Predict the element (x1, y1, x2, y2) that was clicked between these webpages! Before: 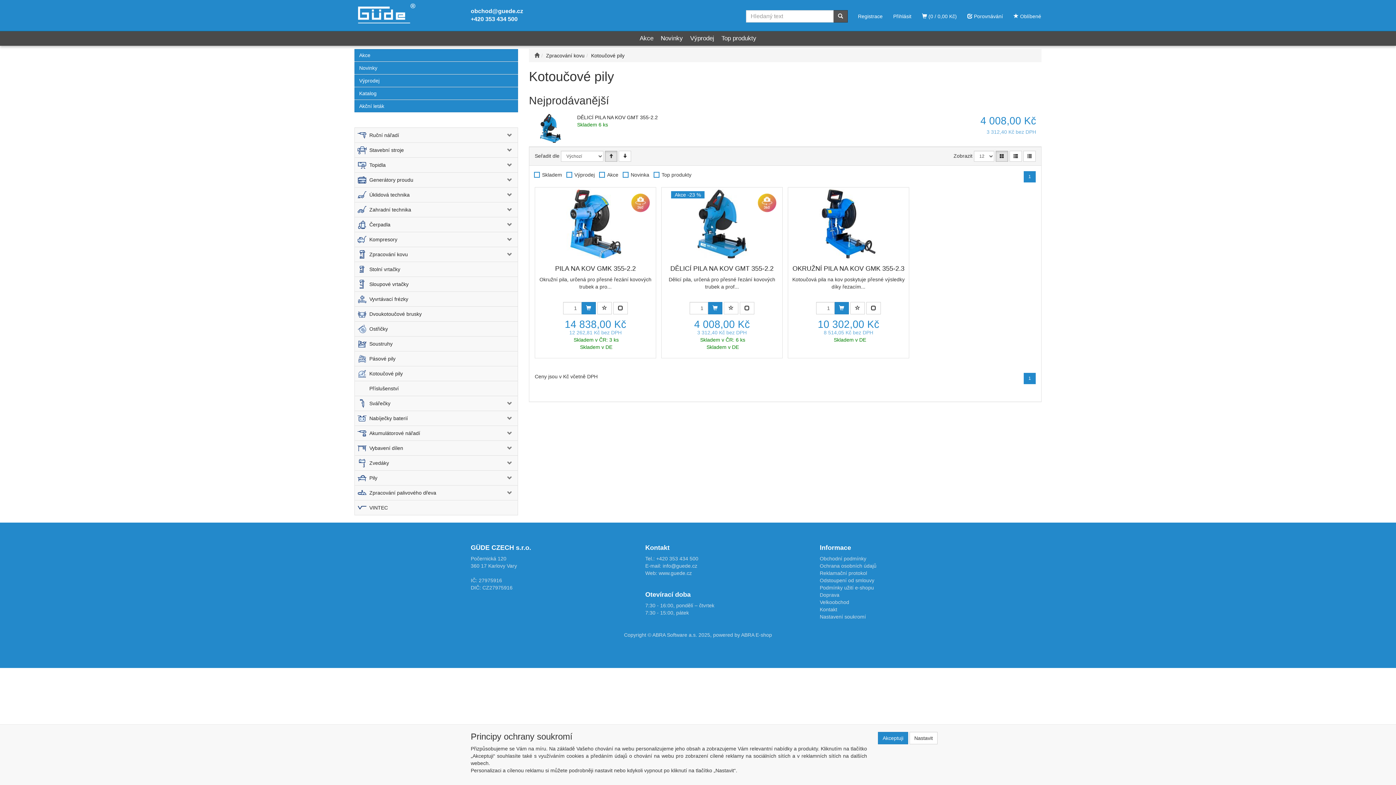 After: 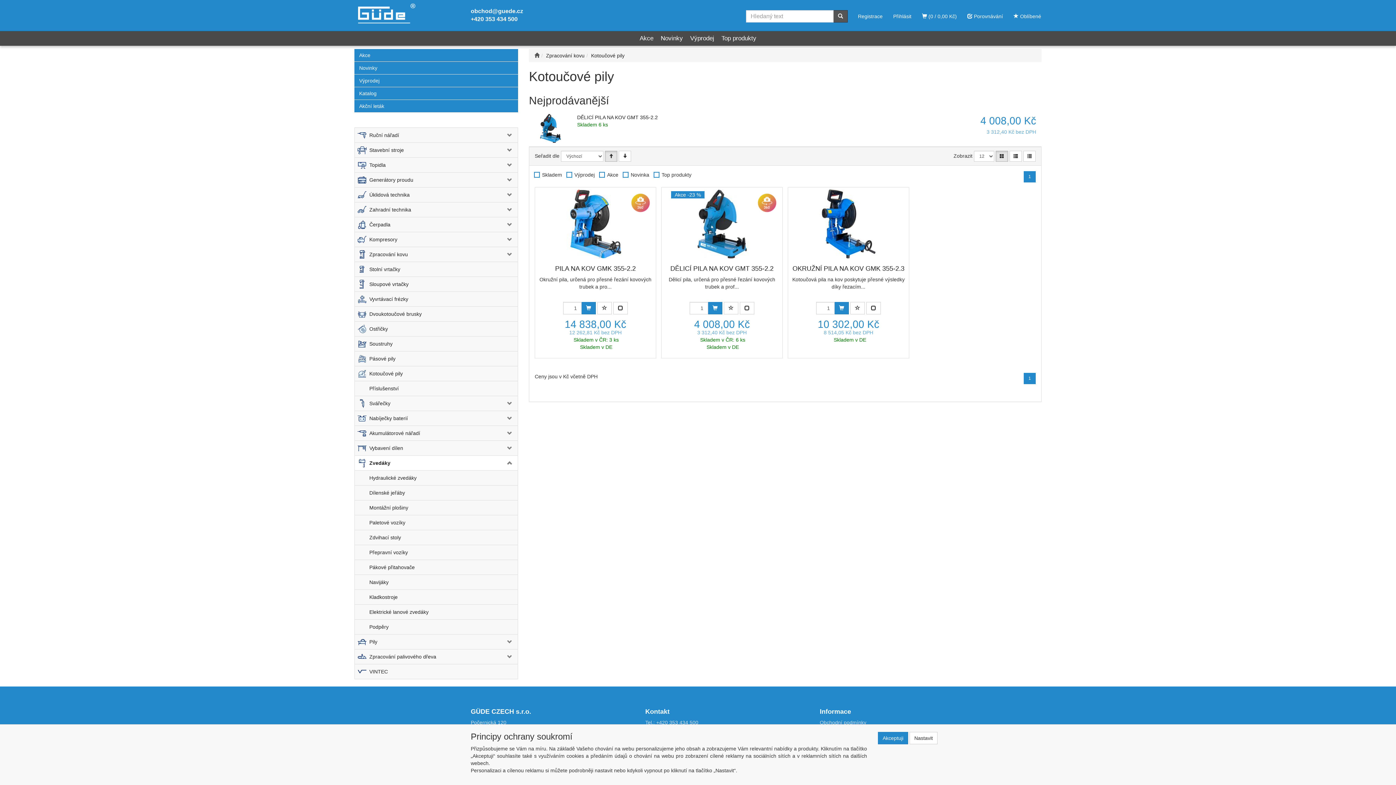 Action: bbox: (490, 456, 517, 470)